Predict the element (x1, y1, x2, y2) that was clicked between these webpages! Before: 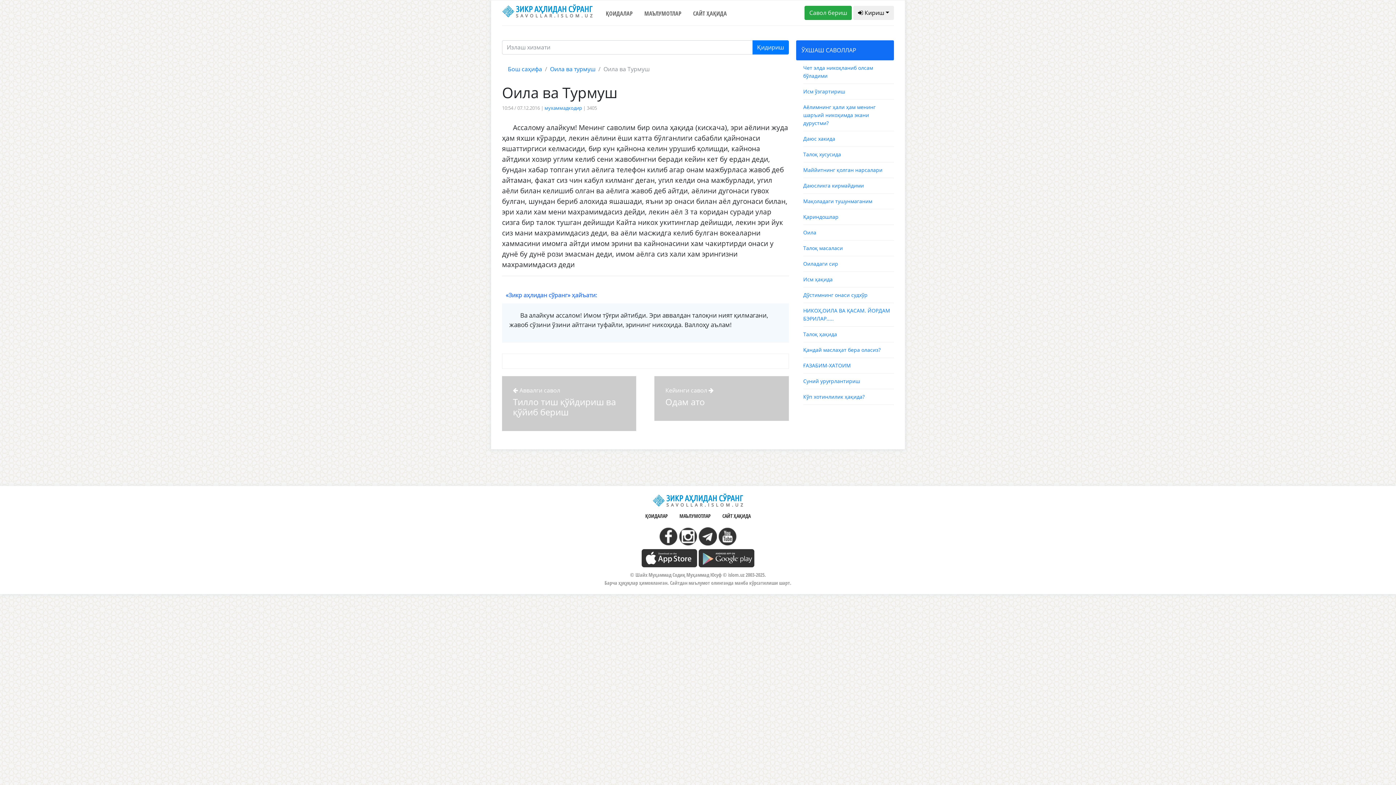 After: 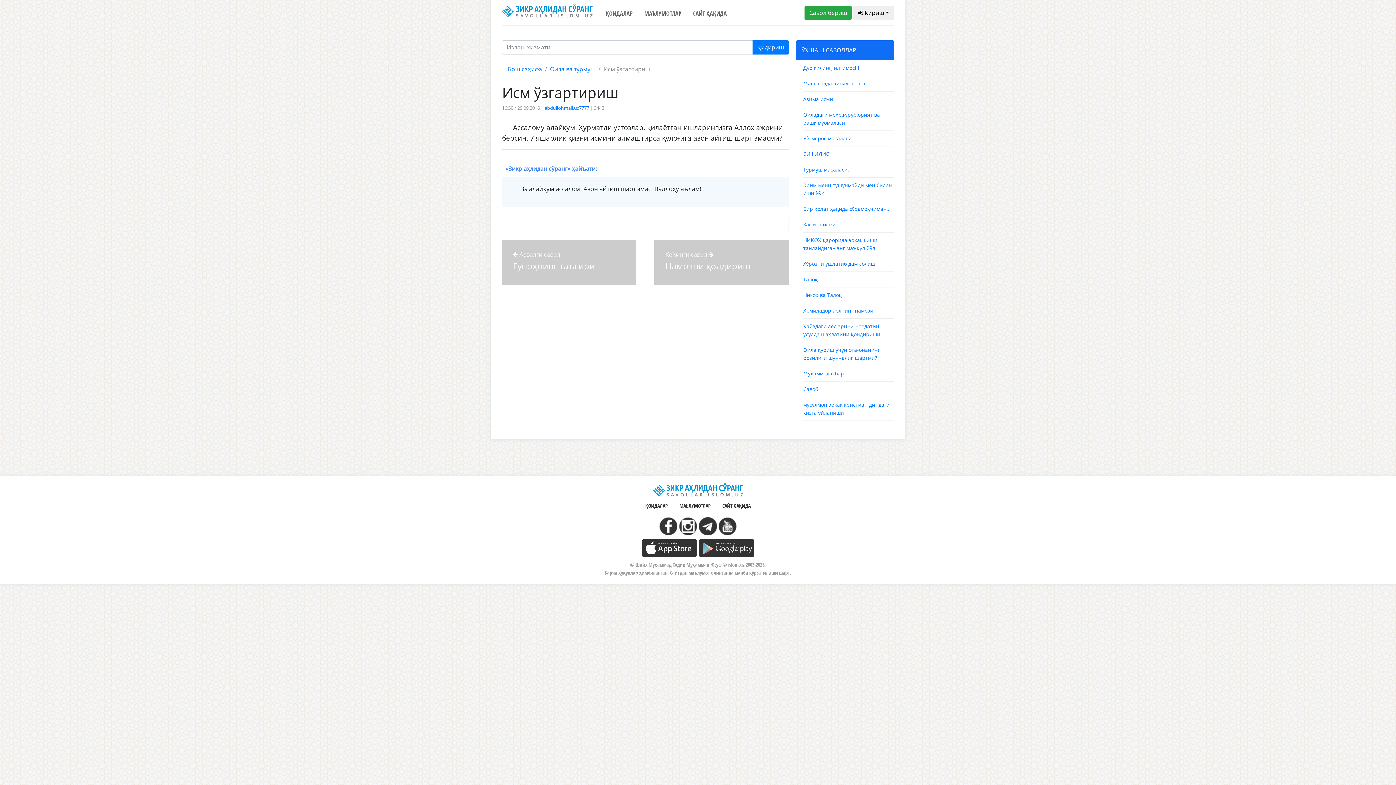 Action: bbox: (803, 88, 845, 94) label: Исм ўзгартириш